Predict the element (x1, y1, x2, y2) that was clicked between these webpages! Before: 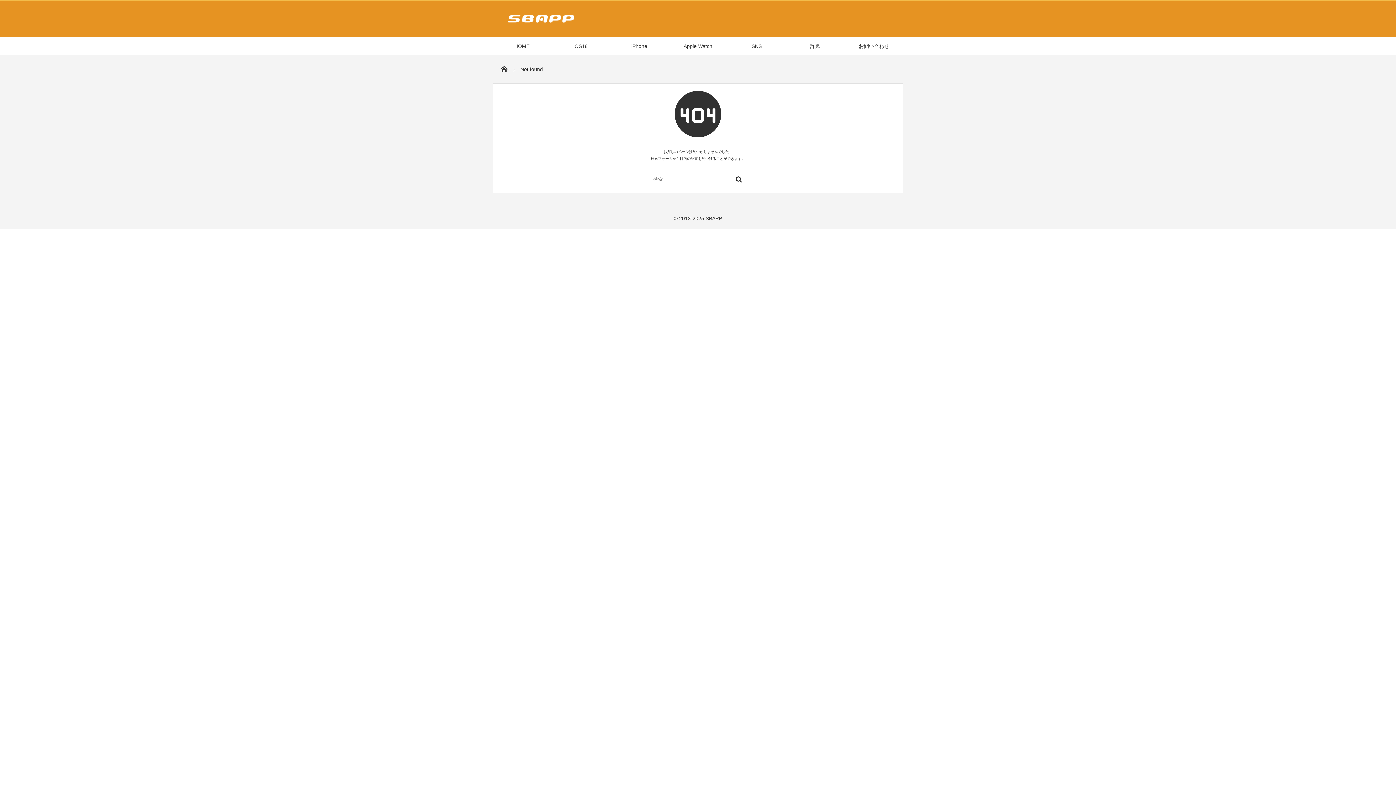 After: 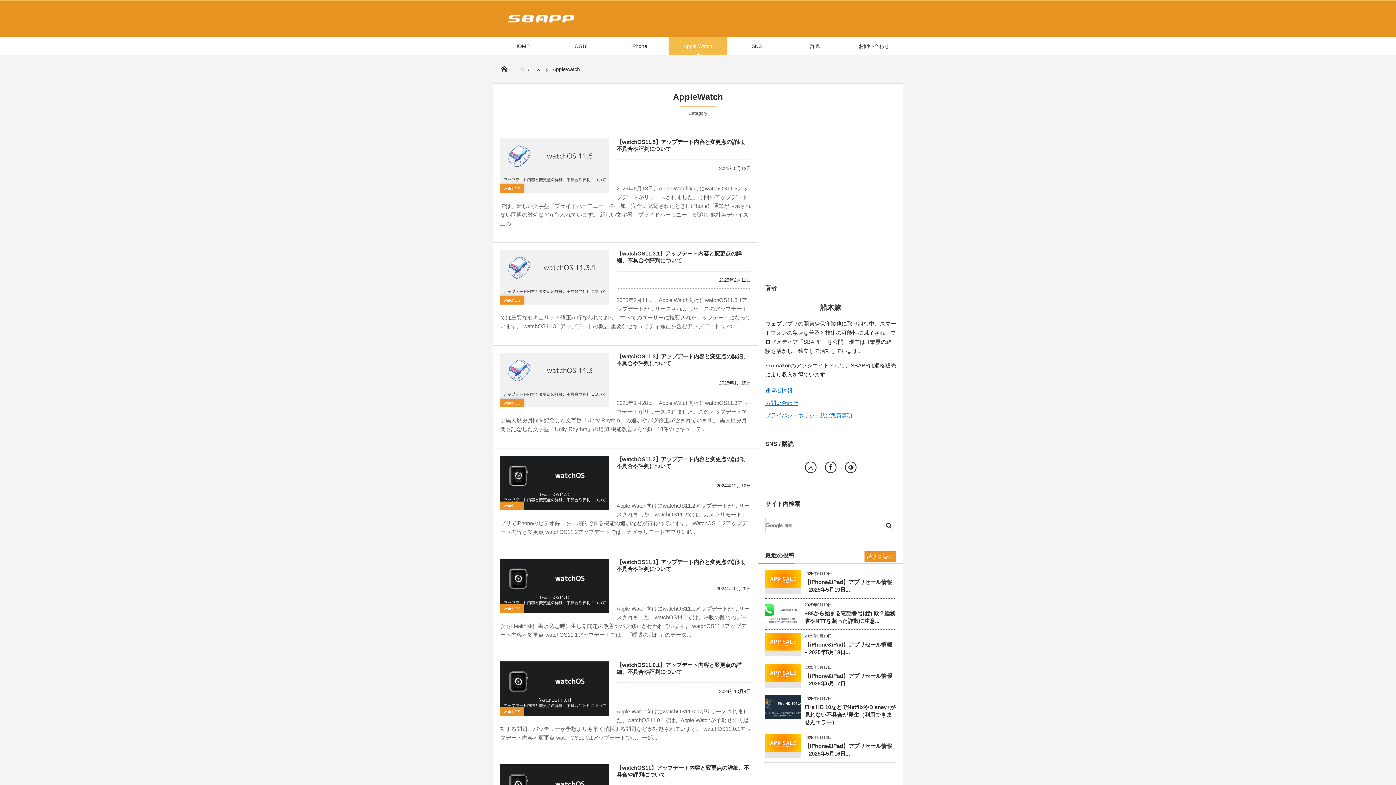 Action: label: Apple Watch bbox: (668, 37, 727, 55)